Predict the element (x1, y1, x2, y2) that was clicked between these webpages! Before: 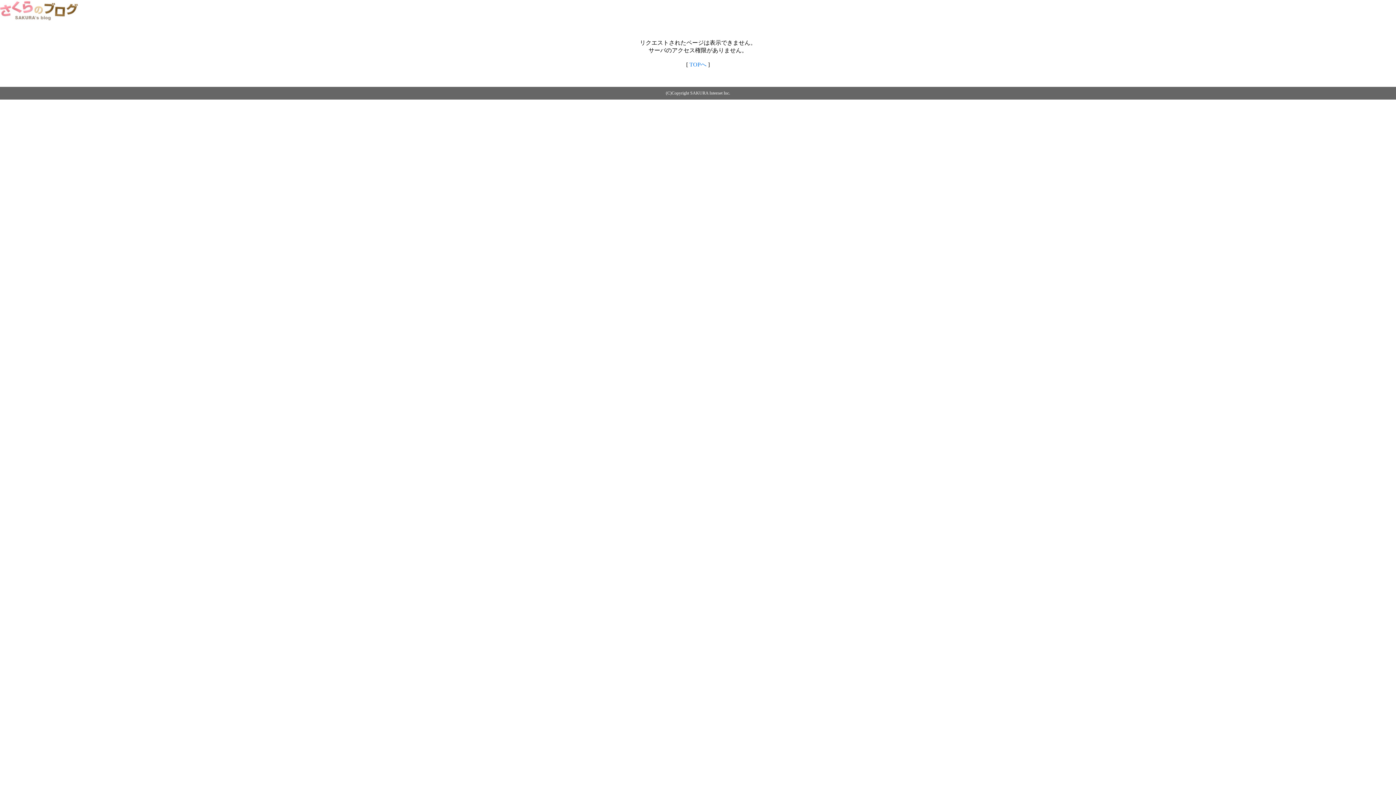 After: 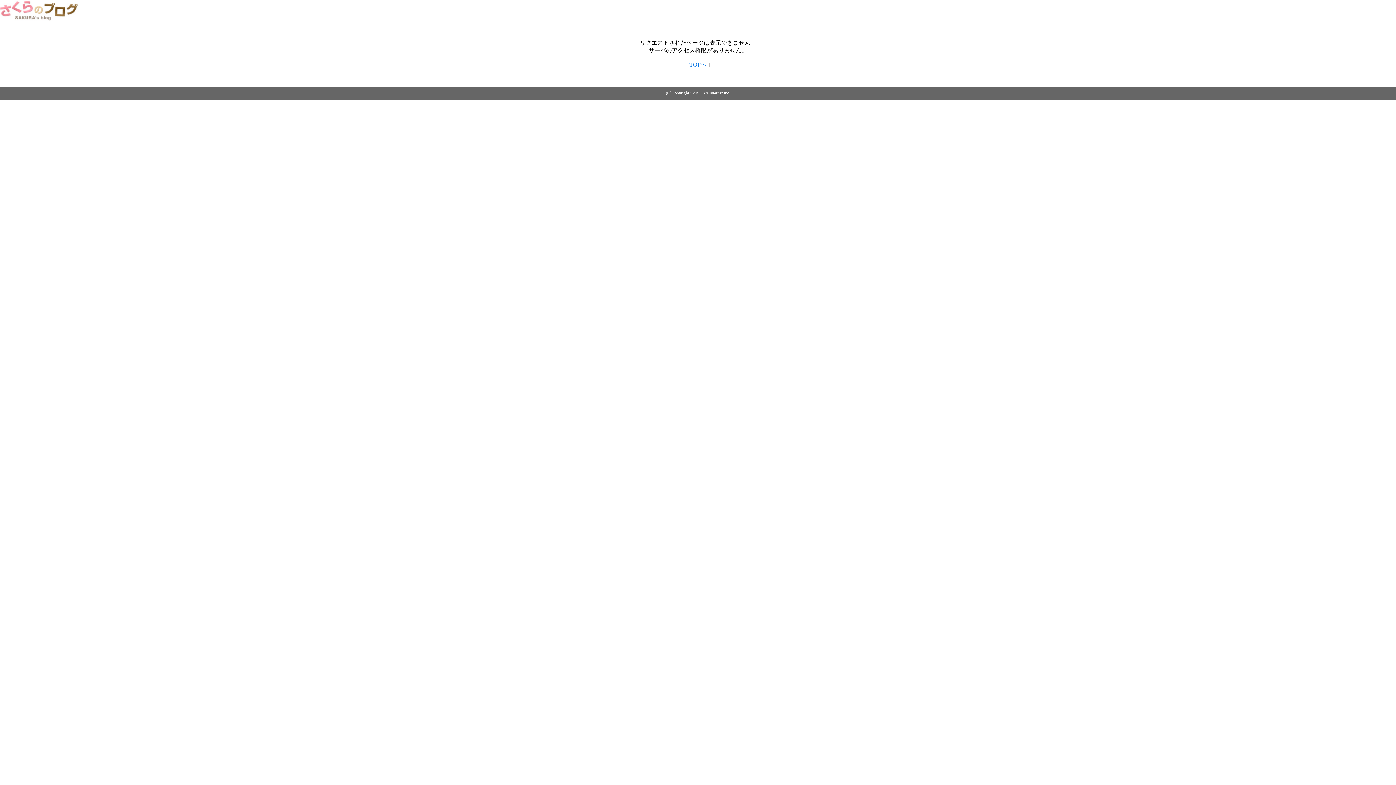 Action: bbox: (0, 14, 79, 20)